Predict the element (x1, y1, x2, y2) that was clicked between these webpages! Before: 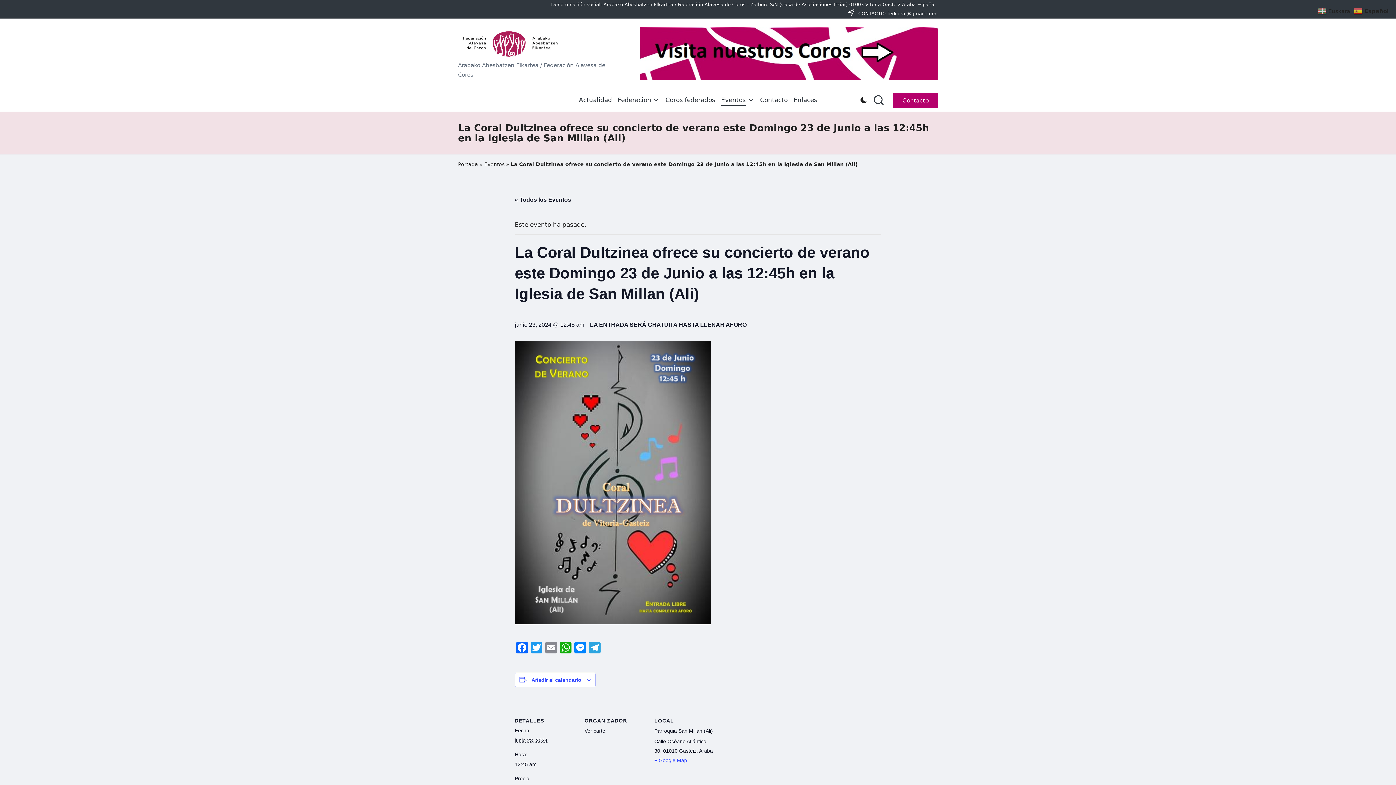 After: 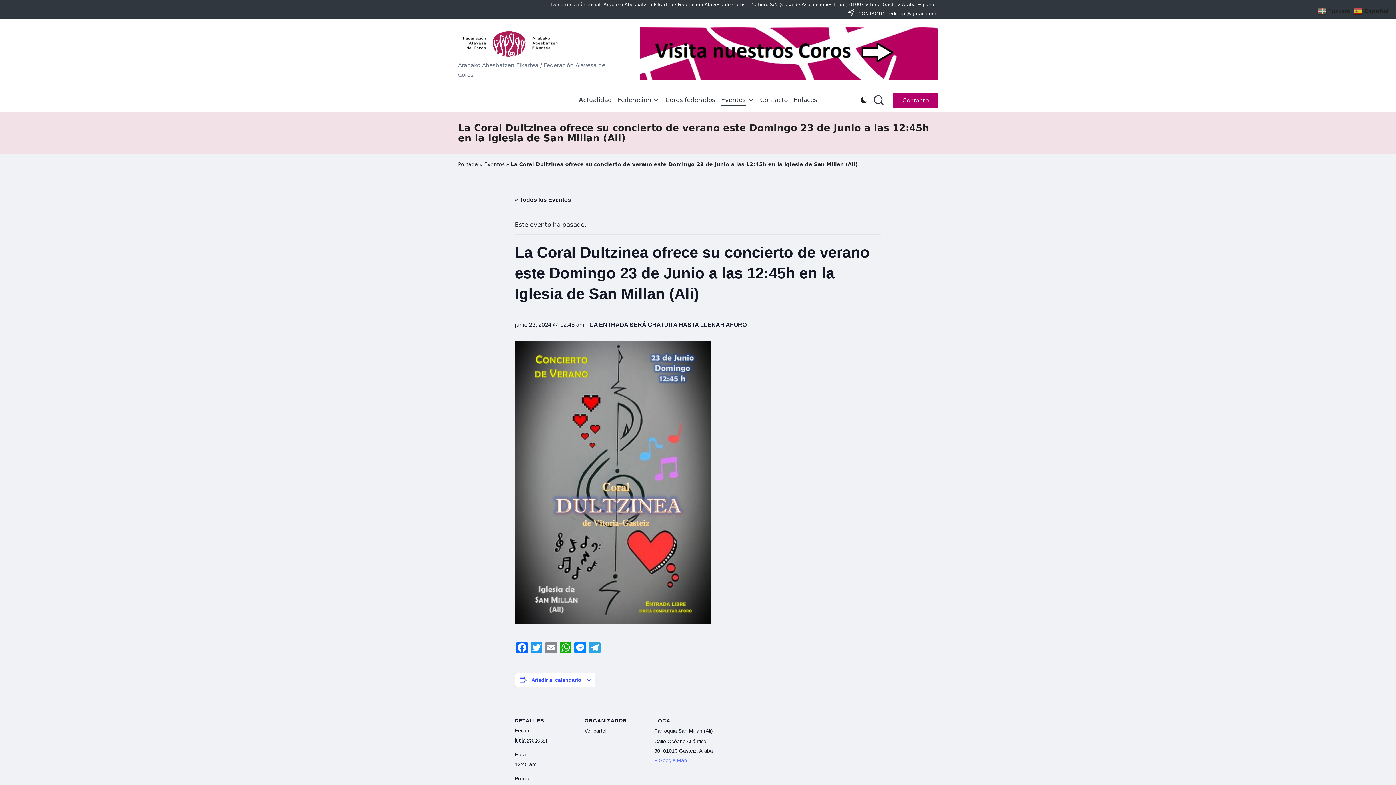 Action: label: + Google Map bbox: (654, 757, 687, 763)